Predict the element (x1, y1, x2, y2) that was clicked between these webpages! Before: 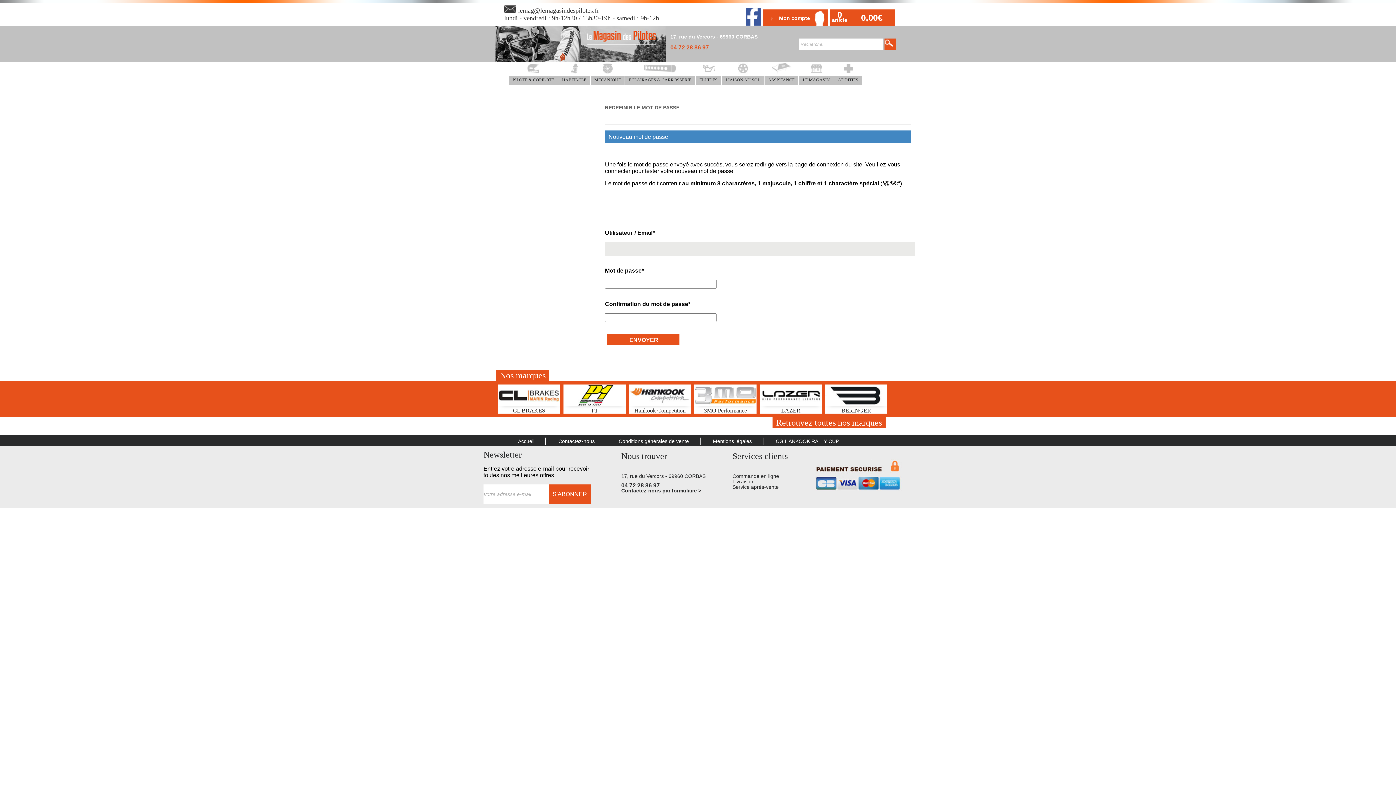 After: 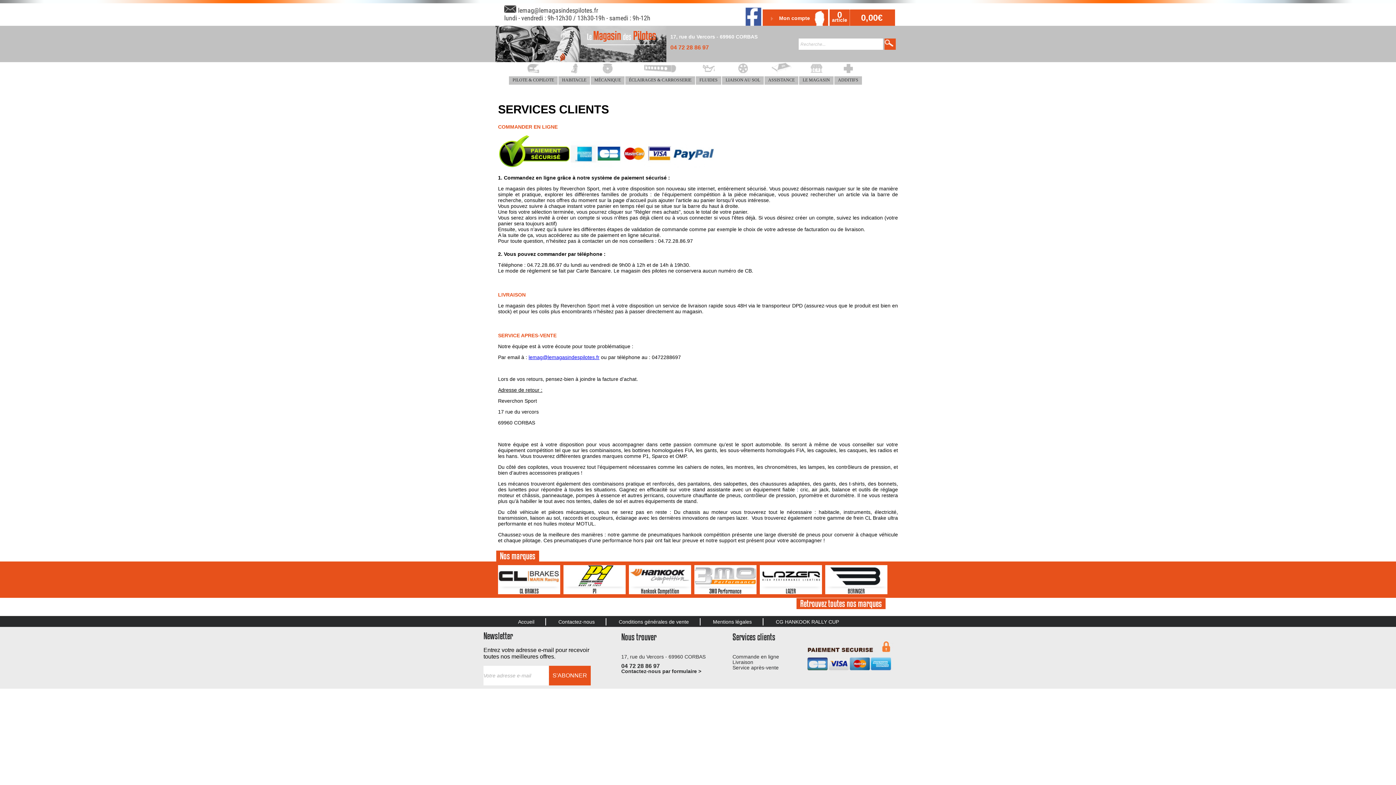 Action: label: Livraison bbox: (732, 478, 753, 484)